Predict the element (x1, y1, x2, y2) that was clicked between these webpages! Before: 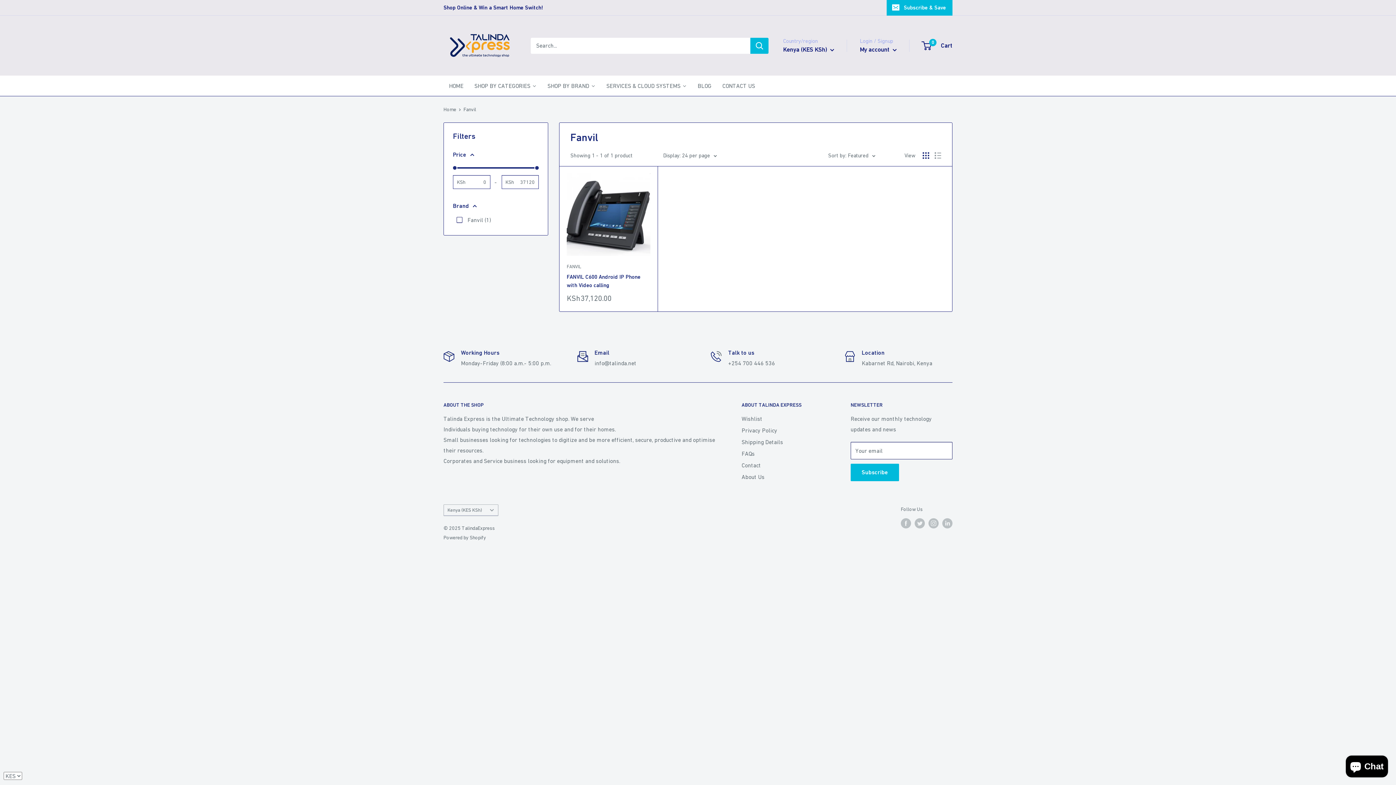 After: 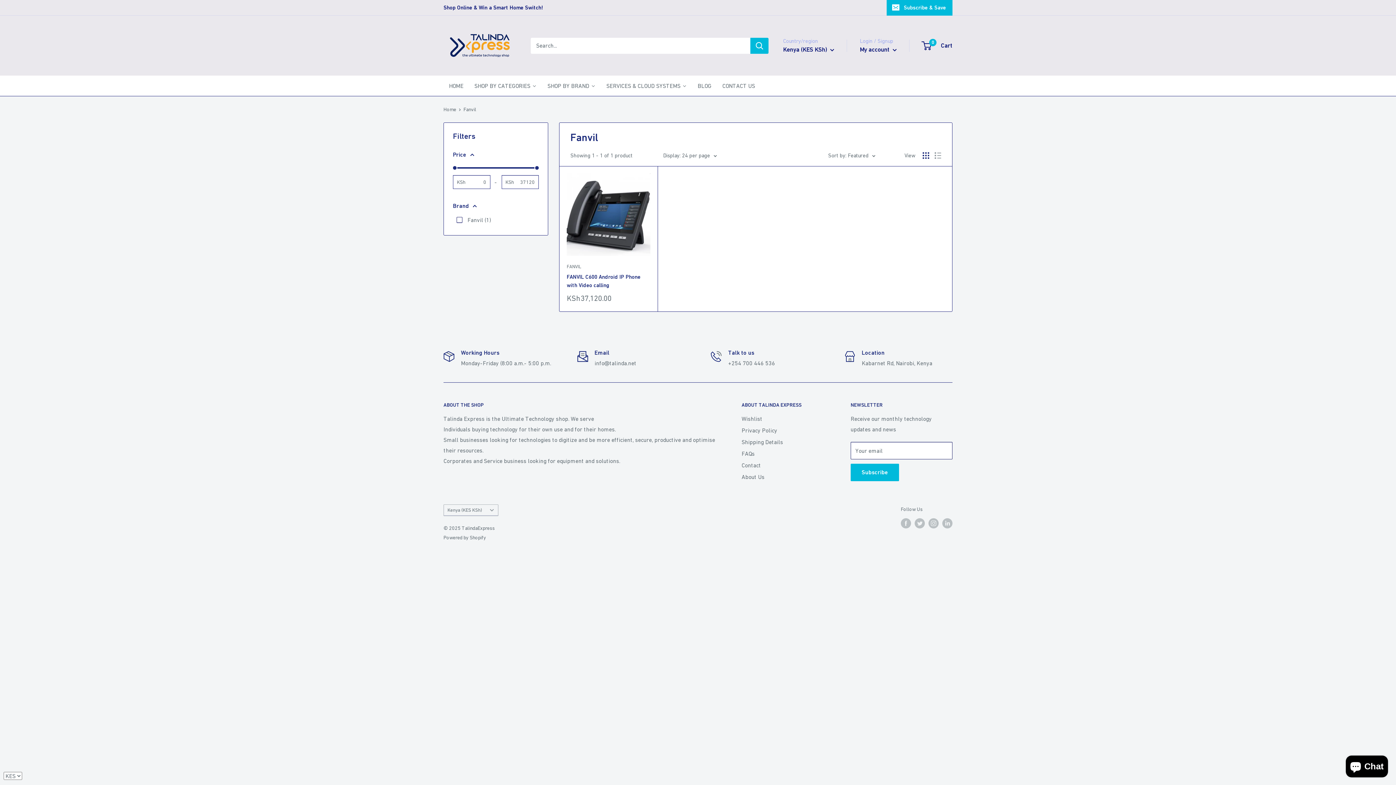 Action: bbox: (922, 152, 929, 158) label: Display products as grid